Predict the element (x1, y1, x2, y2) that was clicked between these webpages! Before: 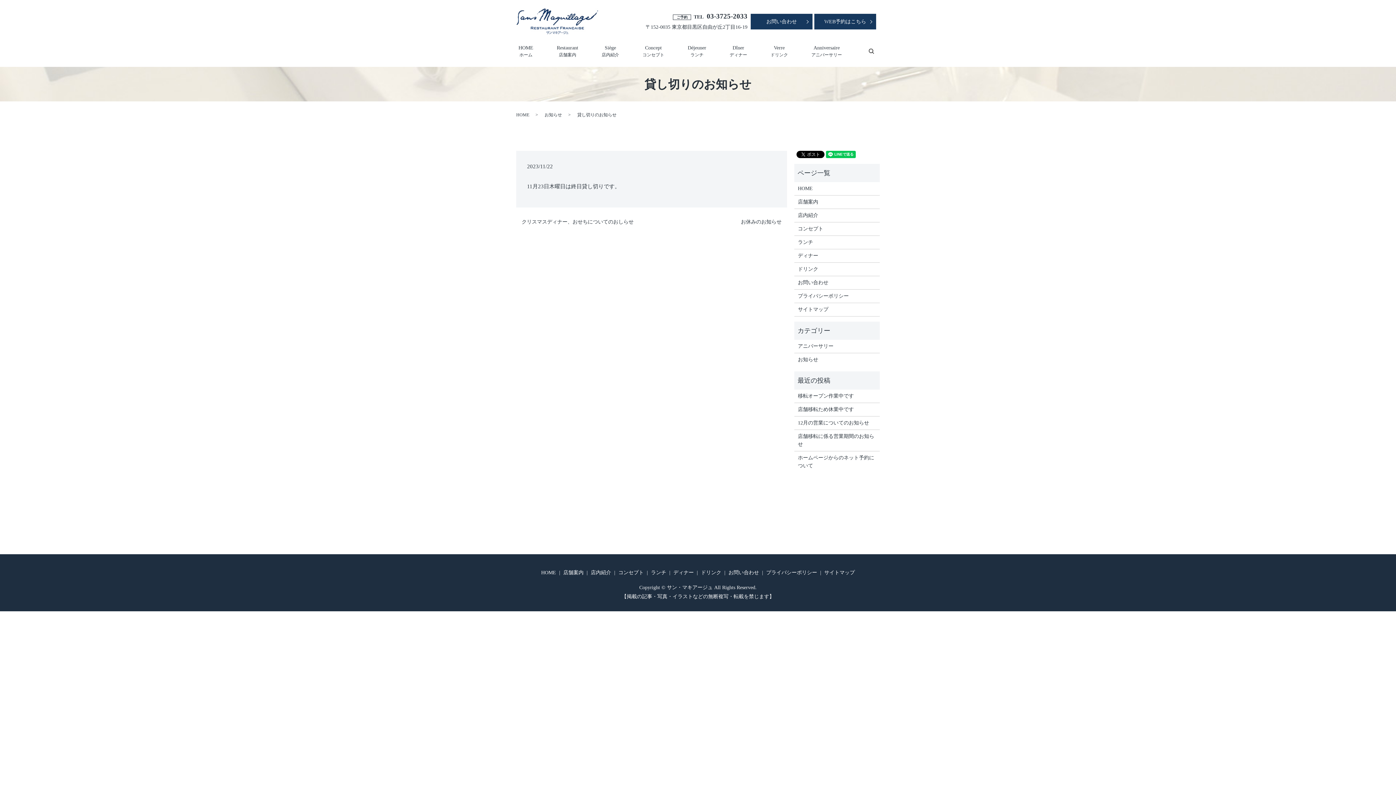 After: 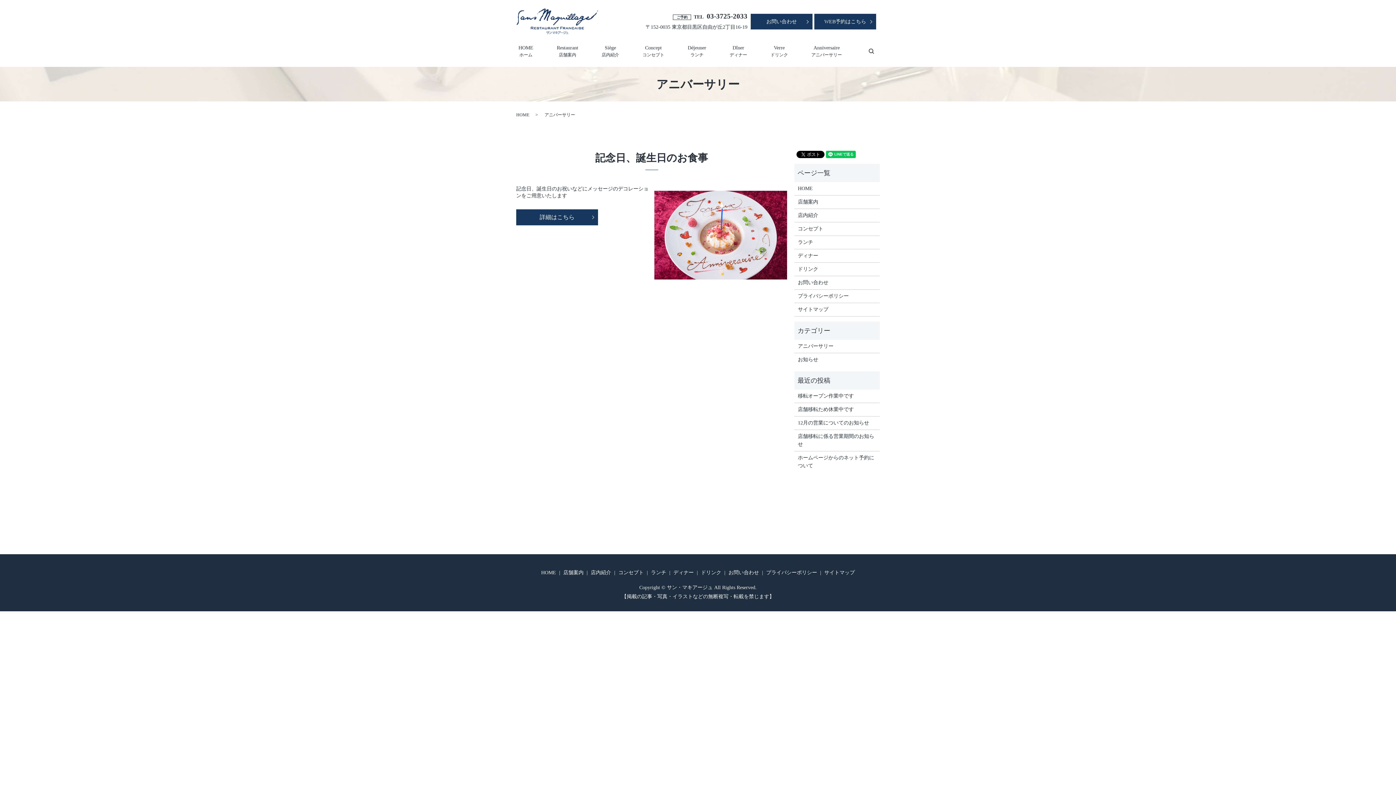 Action: bbox: (810, 42, 843, 59) label: Anniversaire
アニバーサリー